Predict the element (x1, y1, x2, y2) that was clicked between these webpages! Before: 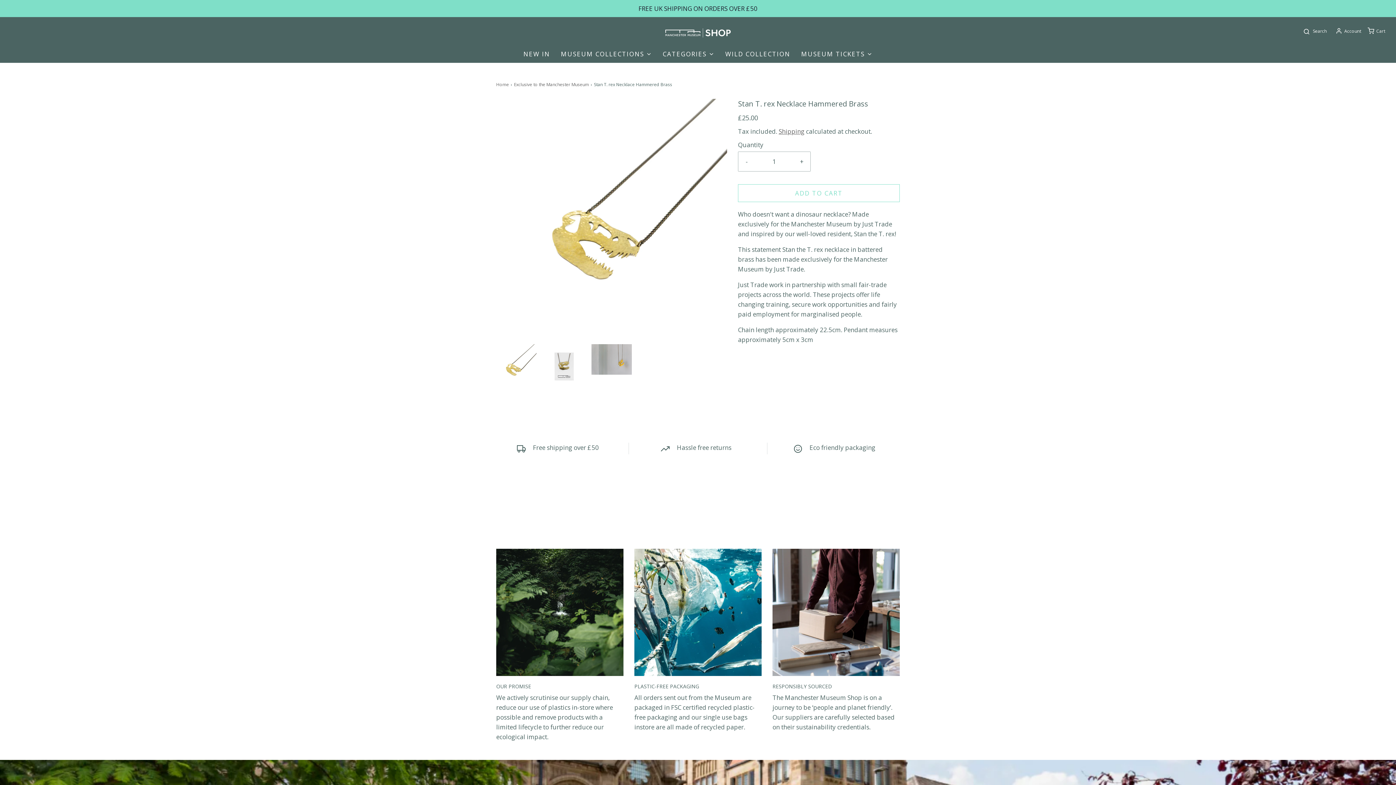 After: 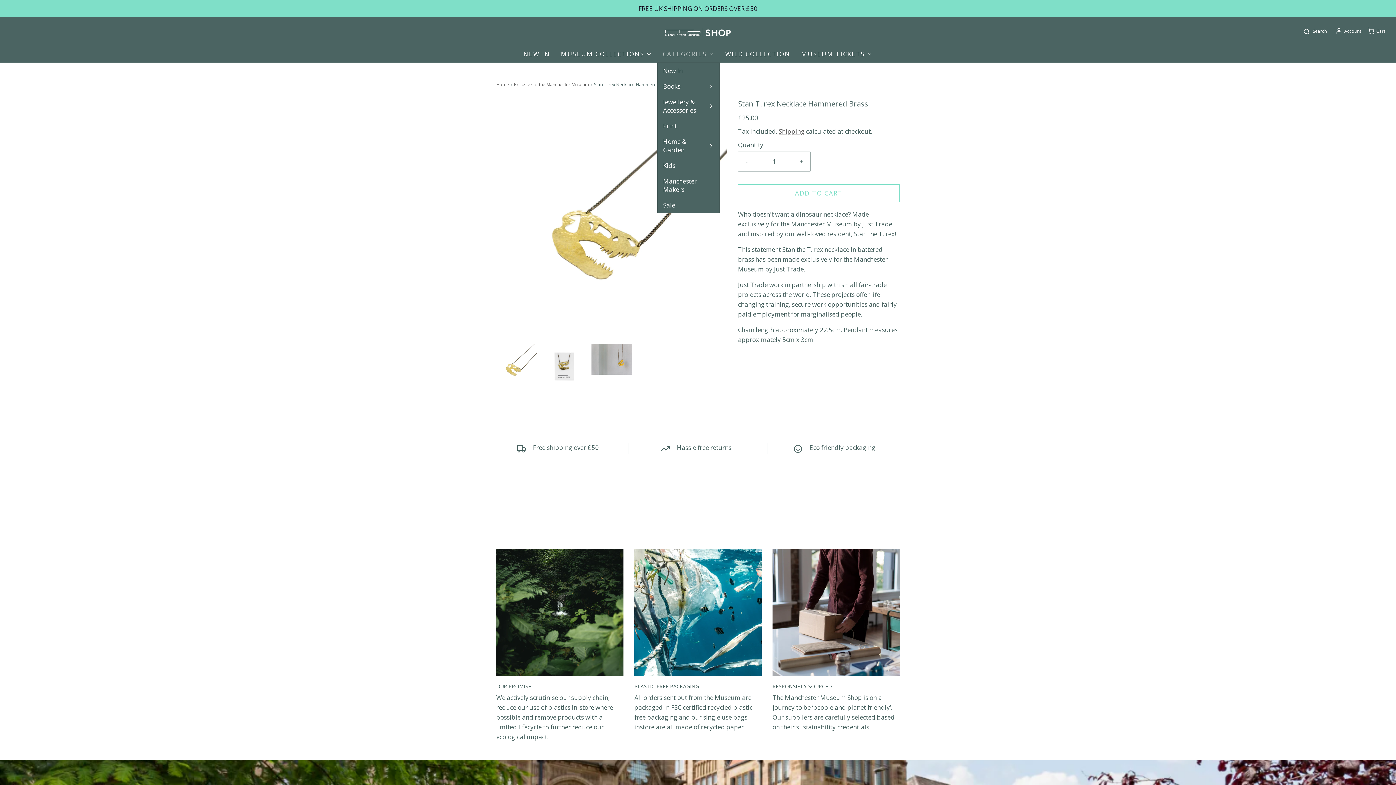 Action: bbox: (662, 45, 714, 62) label: CATEGORIES